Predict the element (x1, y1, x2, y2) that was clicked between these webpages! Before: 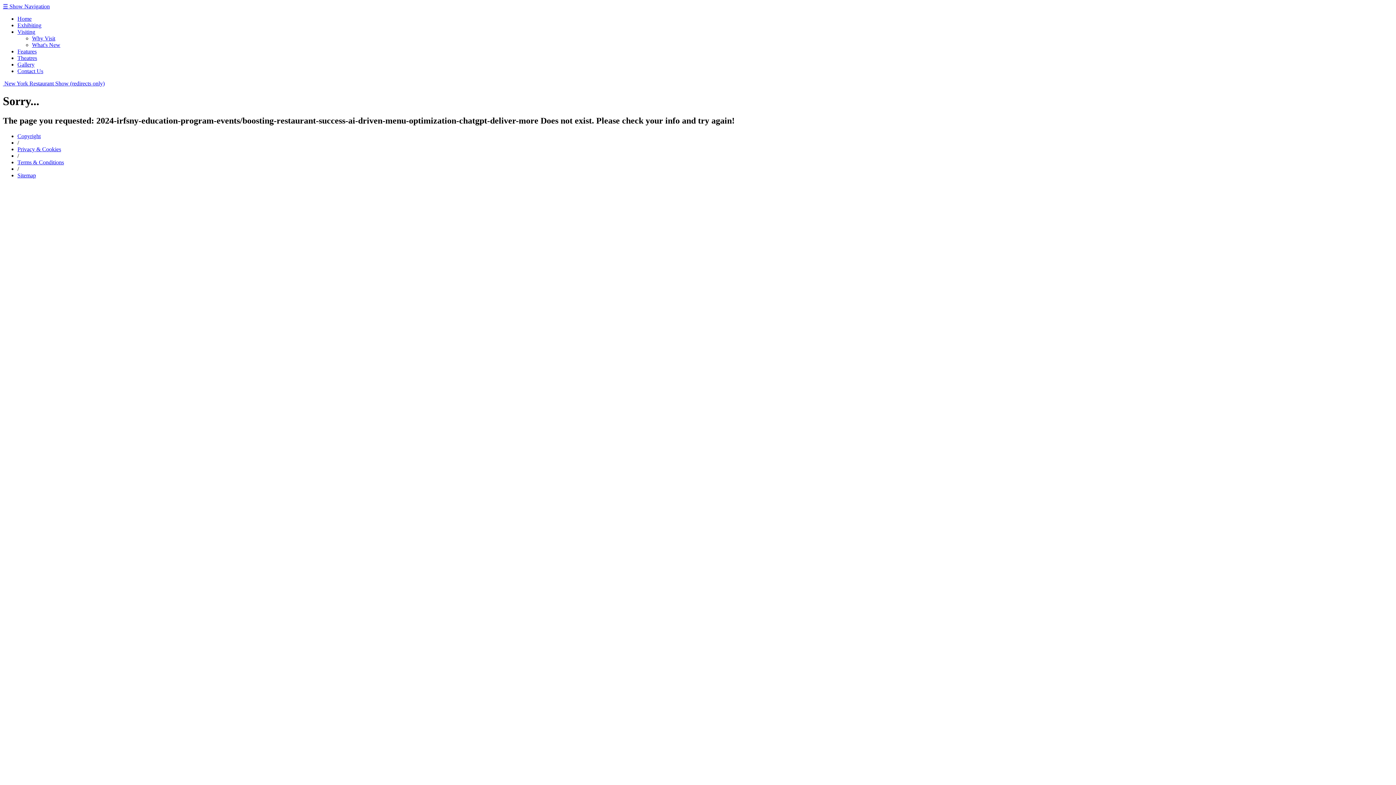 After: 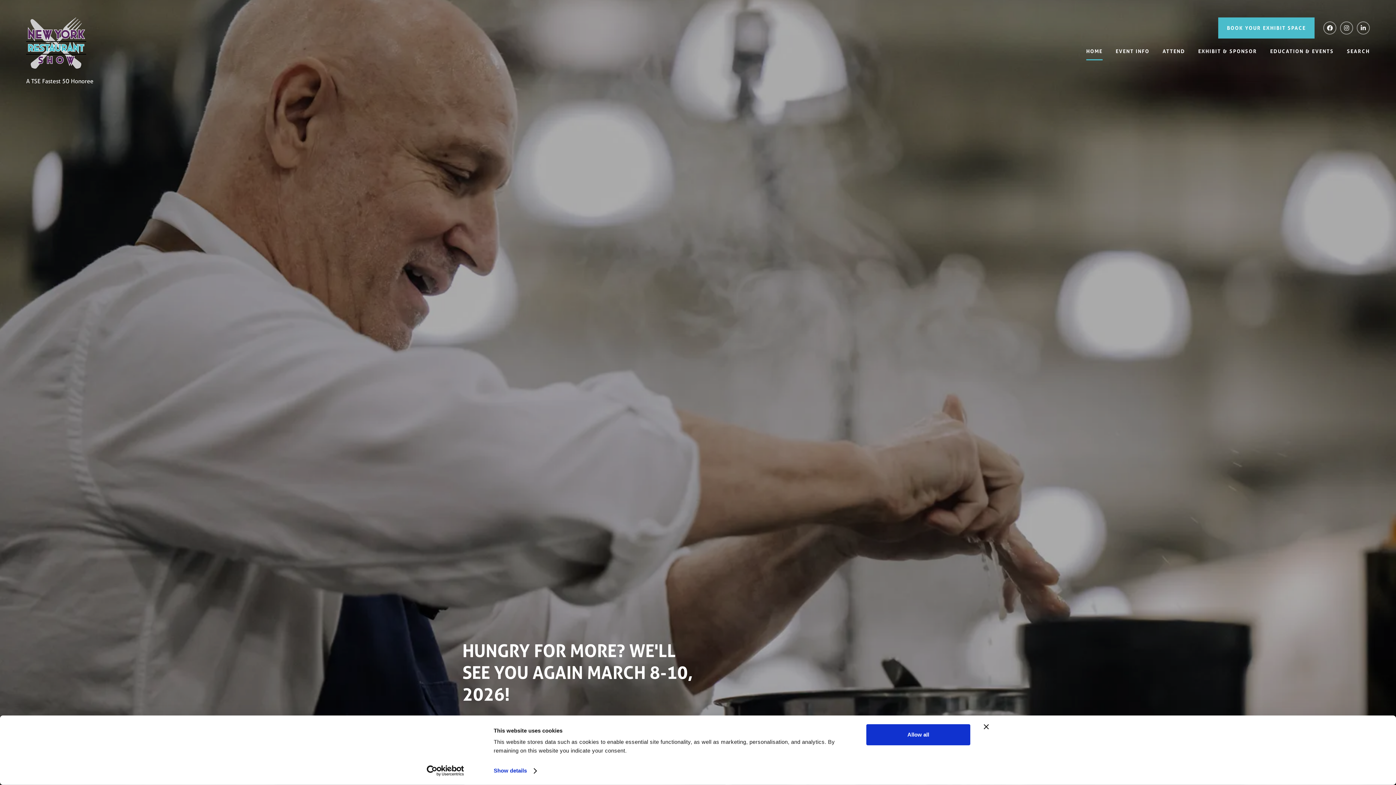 Action: label: ☰ Show Navigation bbox: (2, 3, 49, 9)